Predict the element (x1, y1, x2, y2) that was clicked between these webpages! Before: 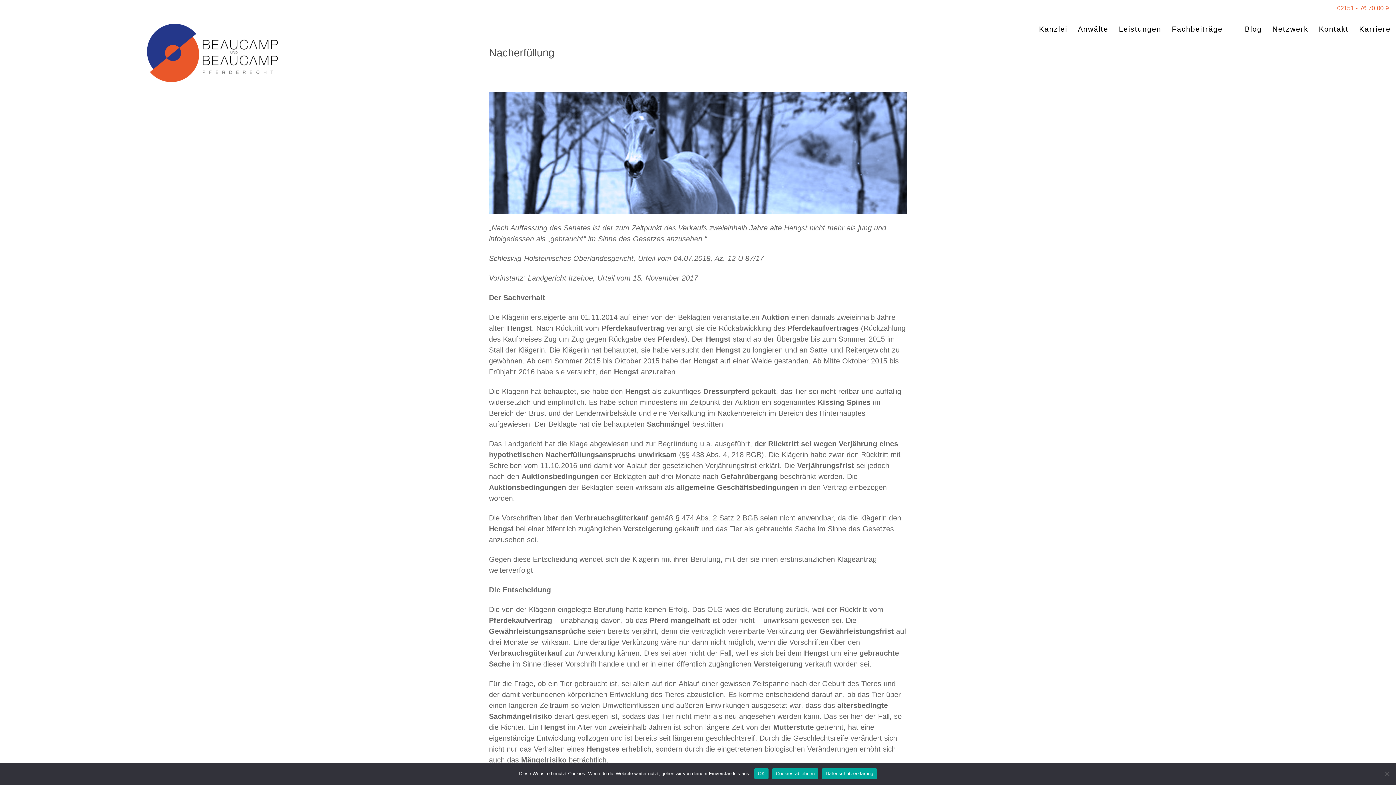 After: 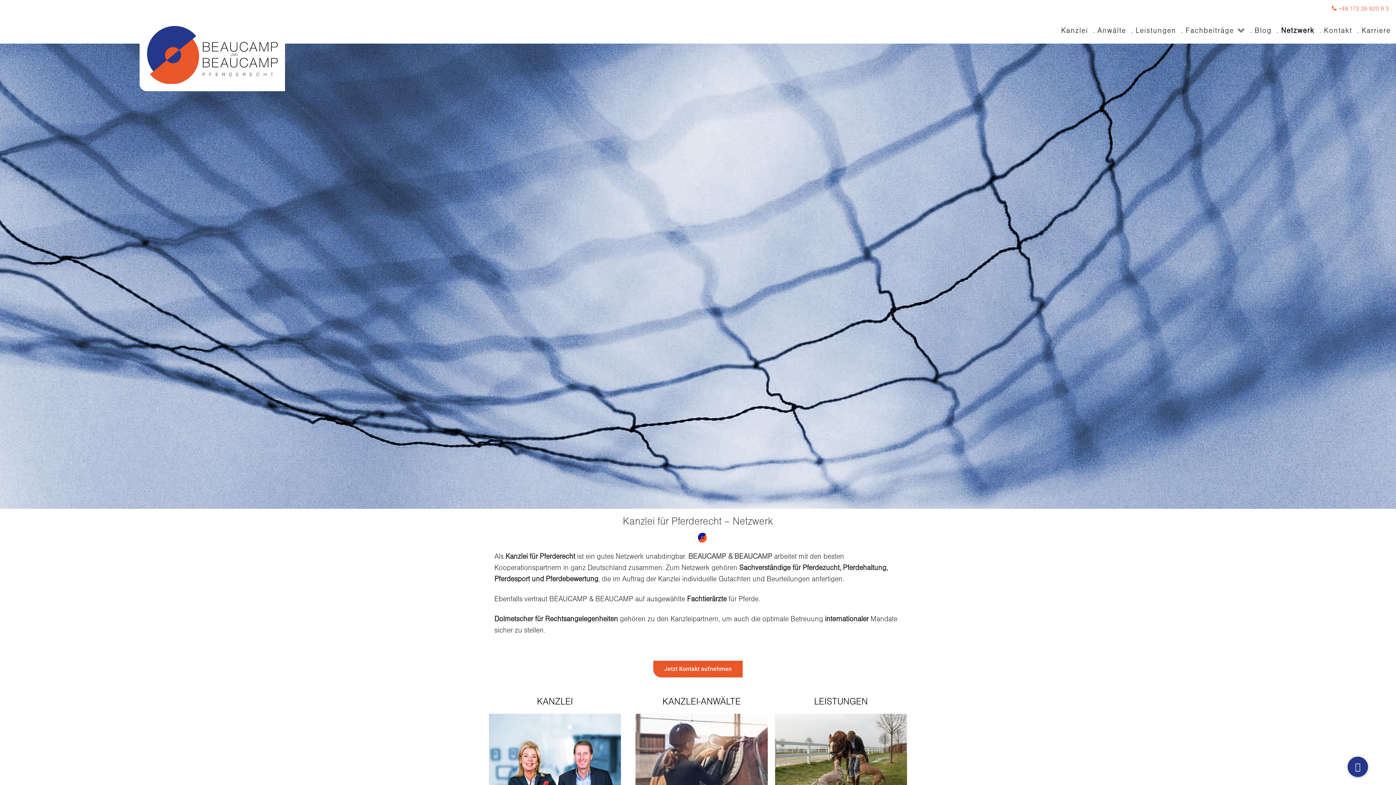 Action: bbox: (1270, 16, 1311, 41) label: Netzwerk